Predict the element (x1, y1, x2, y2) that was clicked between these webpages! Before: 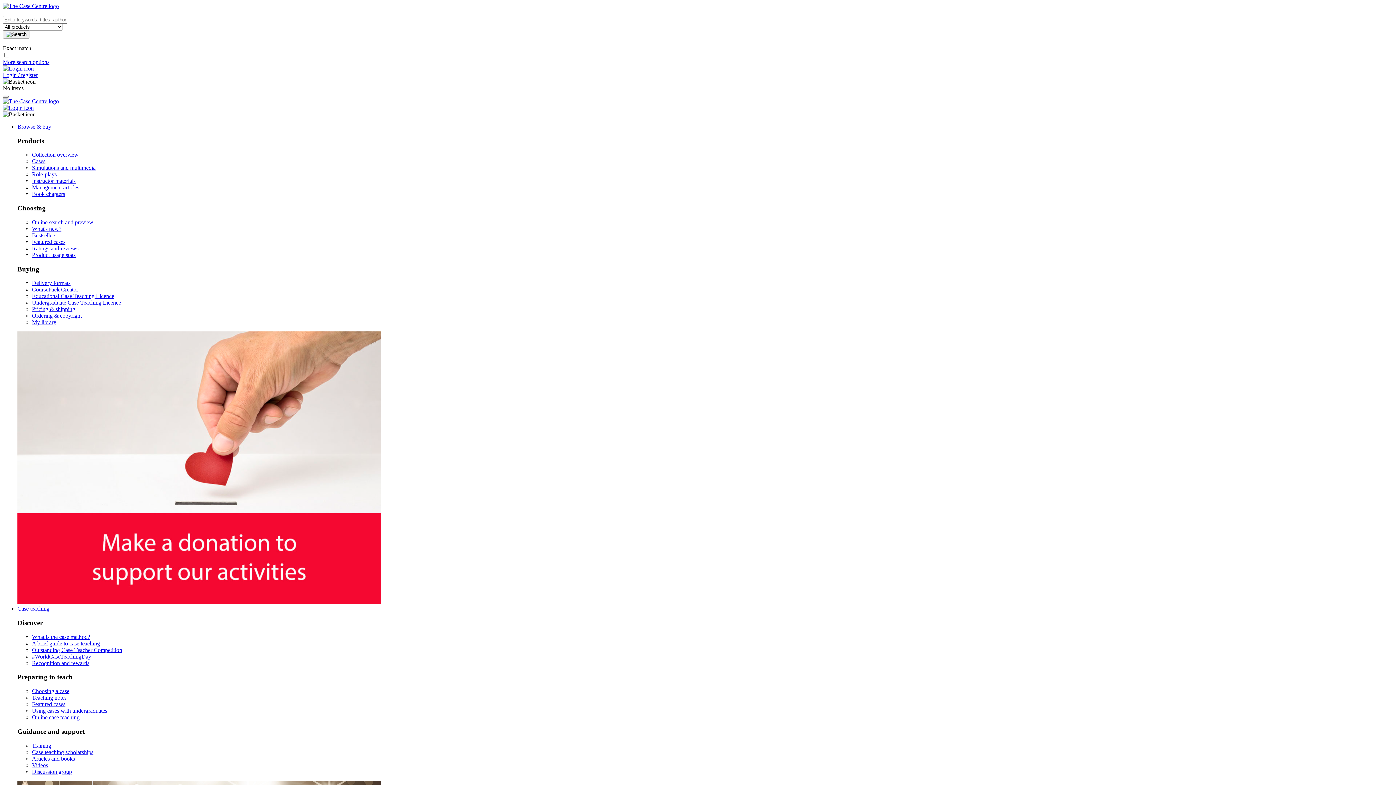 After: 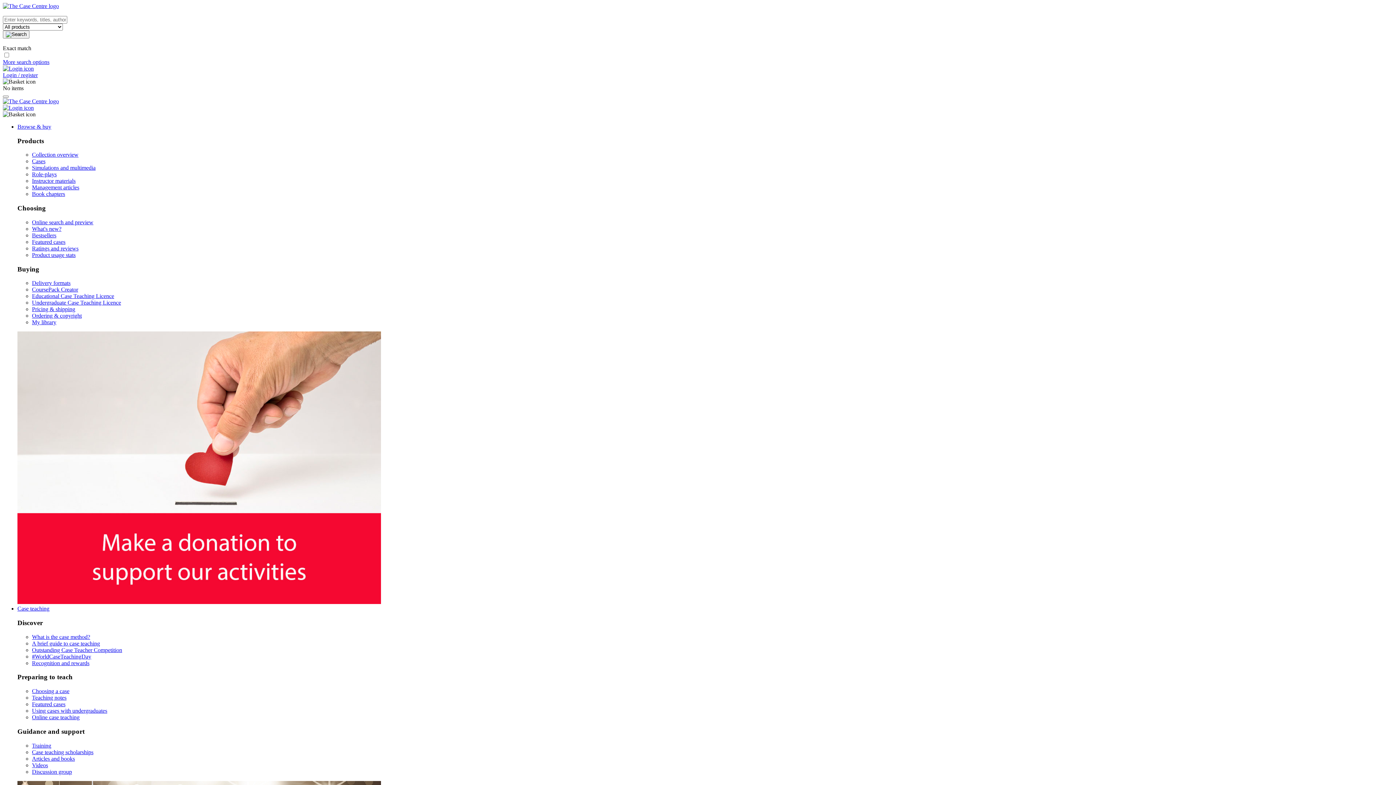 Action: bbox: (17, 599, 381, 605)